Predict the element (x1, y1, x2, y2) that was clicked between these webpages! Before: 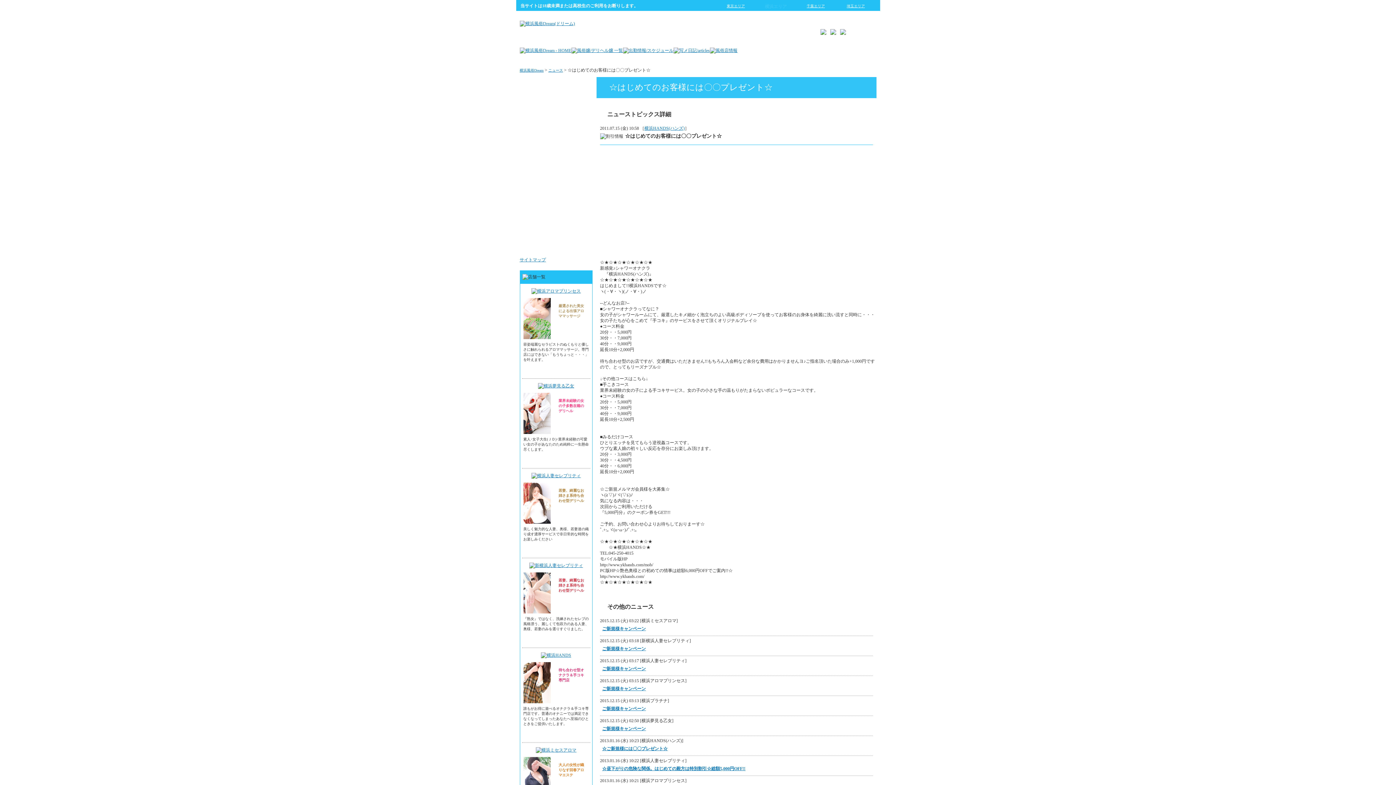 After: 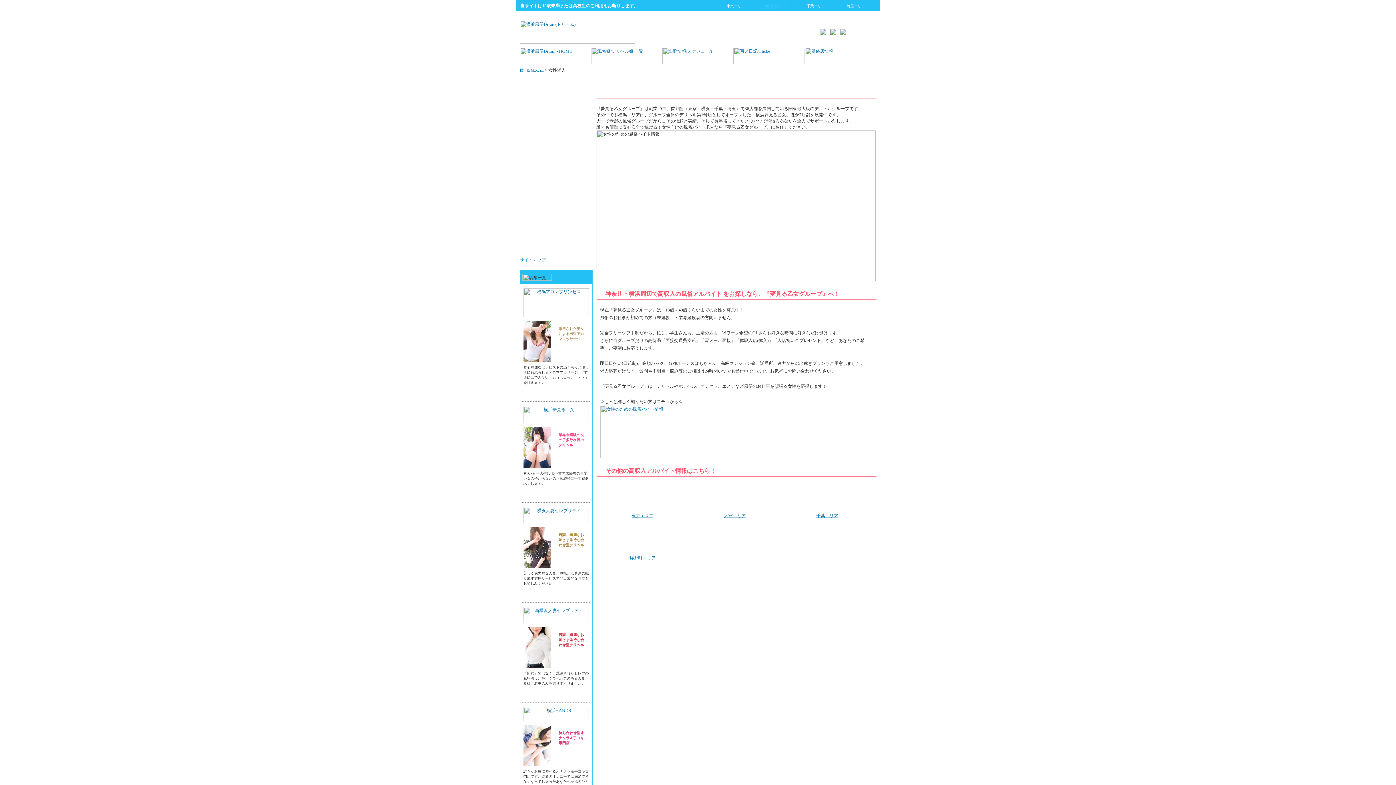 Action: bbox: (519, 164, 592, 204) label: 女性求人